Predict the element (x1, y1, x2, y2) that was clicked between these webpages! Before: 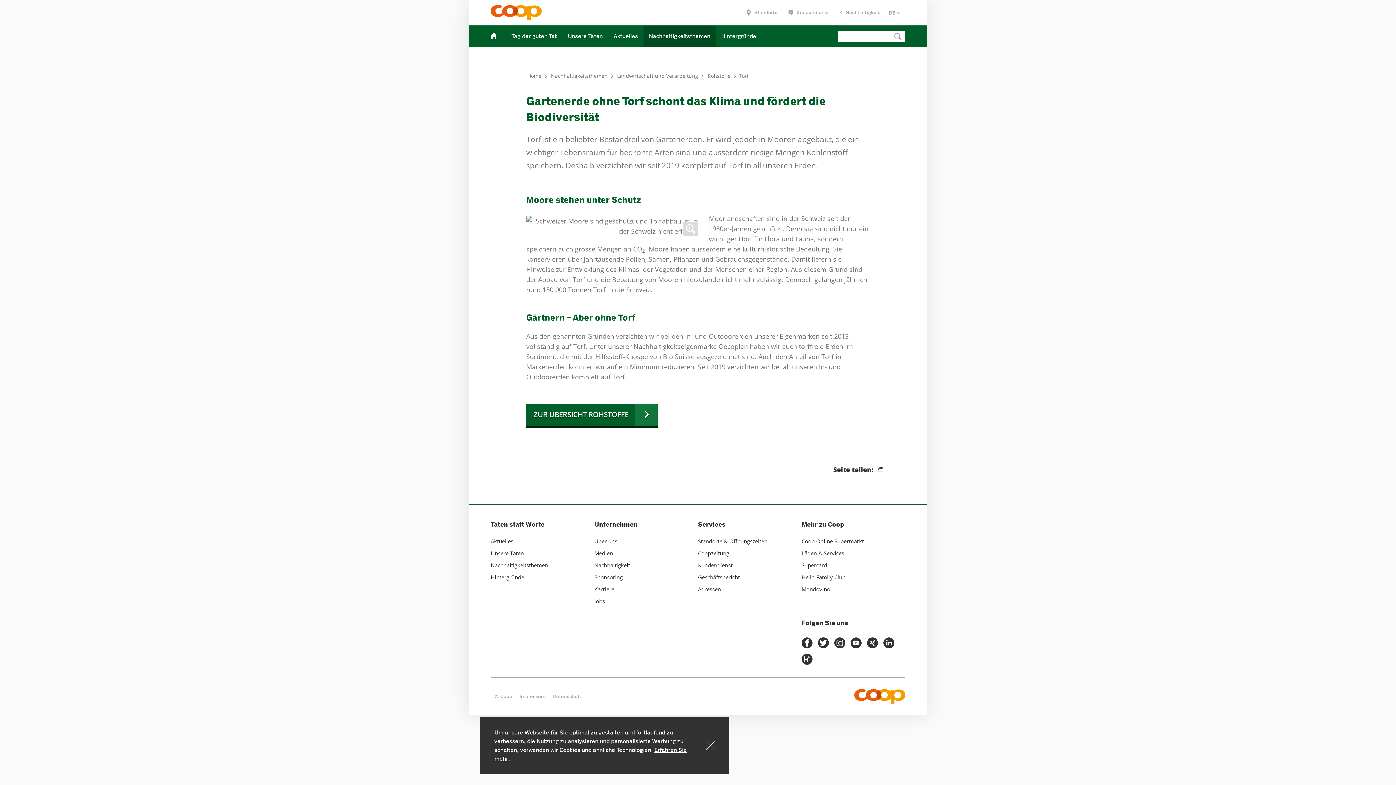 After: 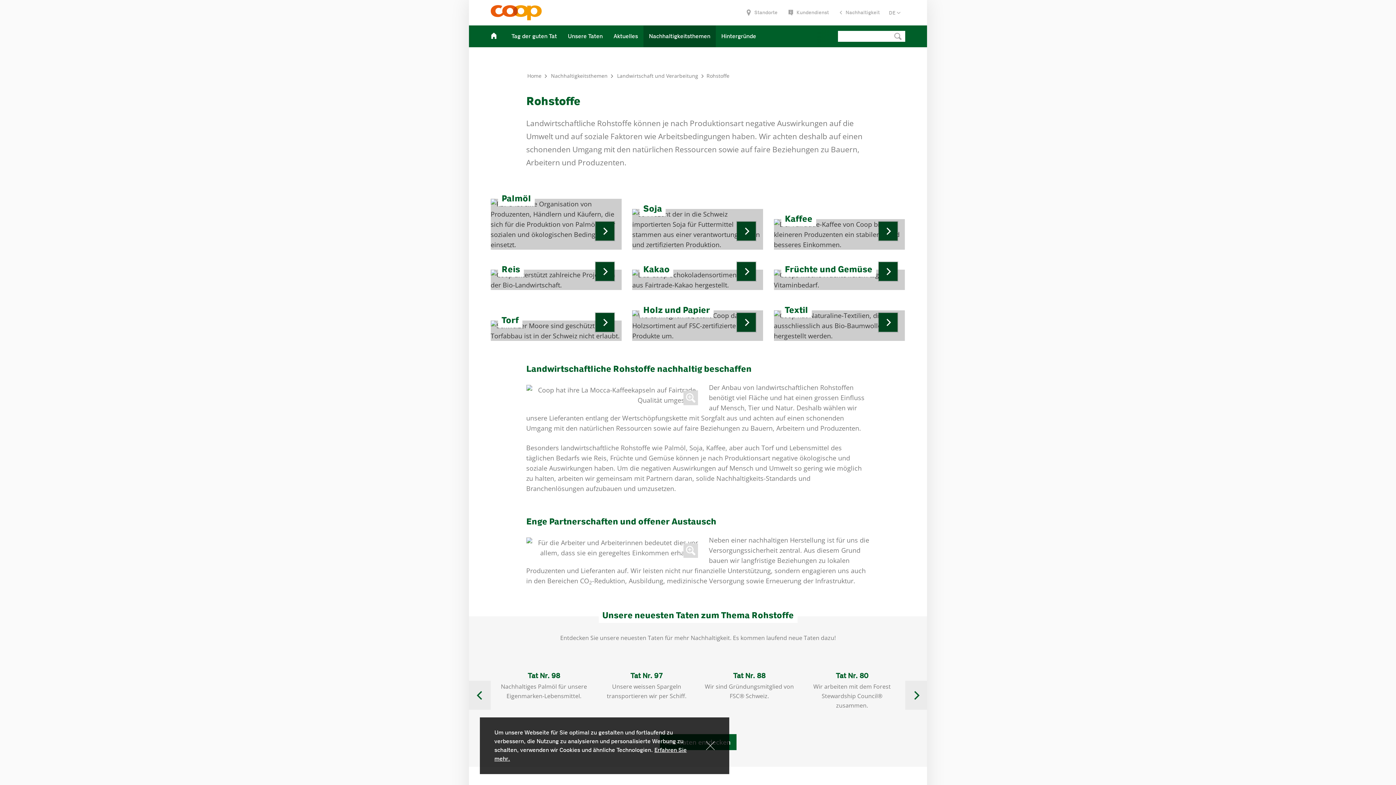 Action: bbox: (526, 404, 657, 428) label: ZUR ÜBERSICHT ROHSTOFFE